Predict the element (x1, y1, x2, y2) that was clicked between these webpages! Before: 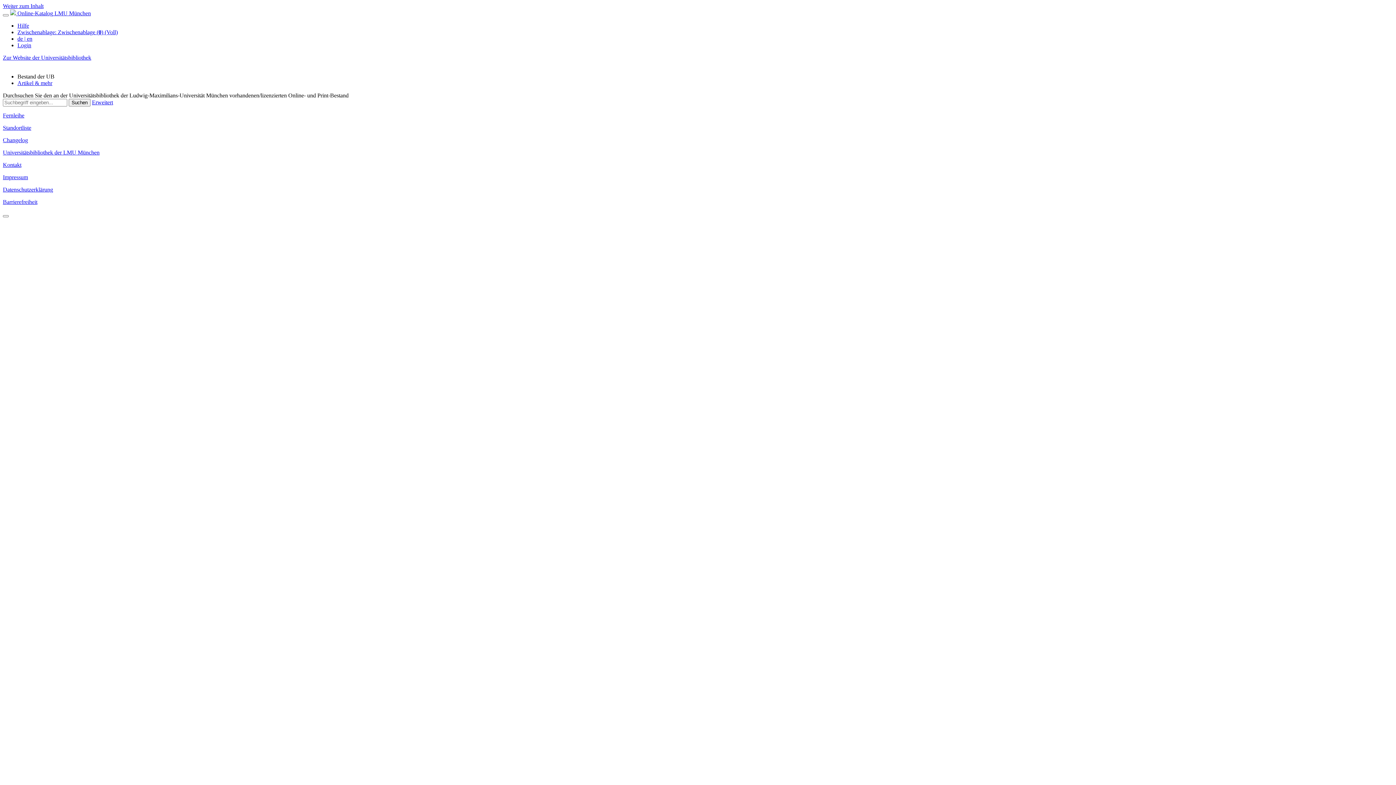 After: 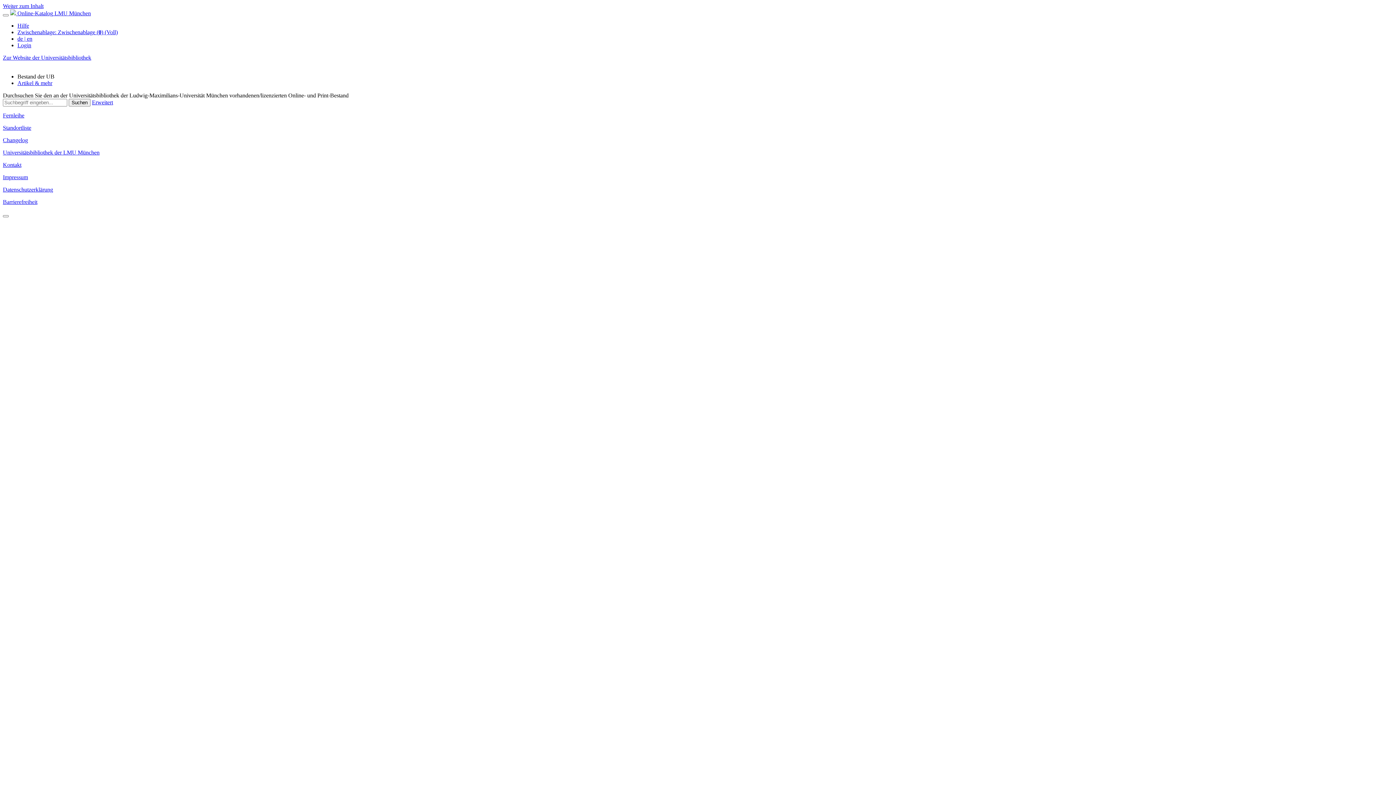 Action: label: Fernleihe bbox: (2, 112, 24, 118)